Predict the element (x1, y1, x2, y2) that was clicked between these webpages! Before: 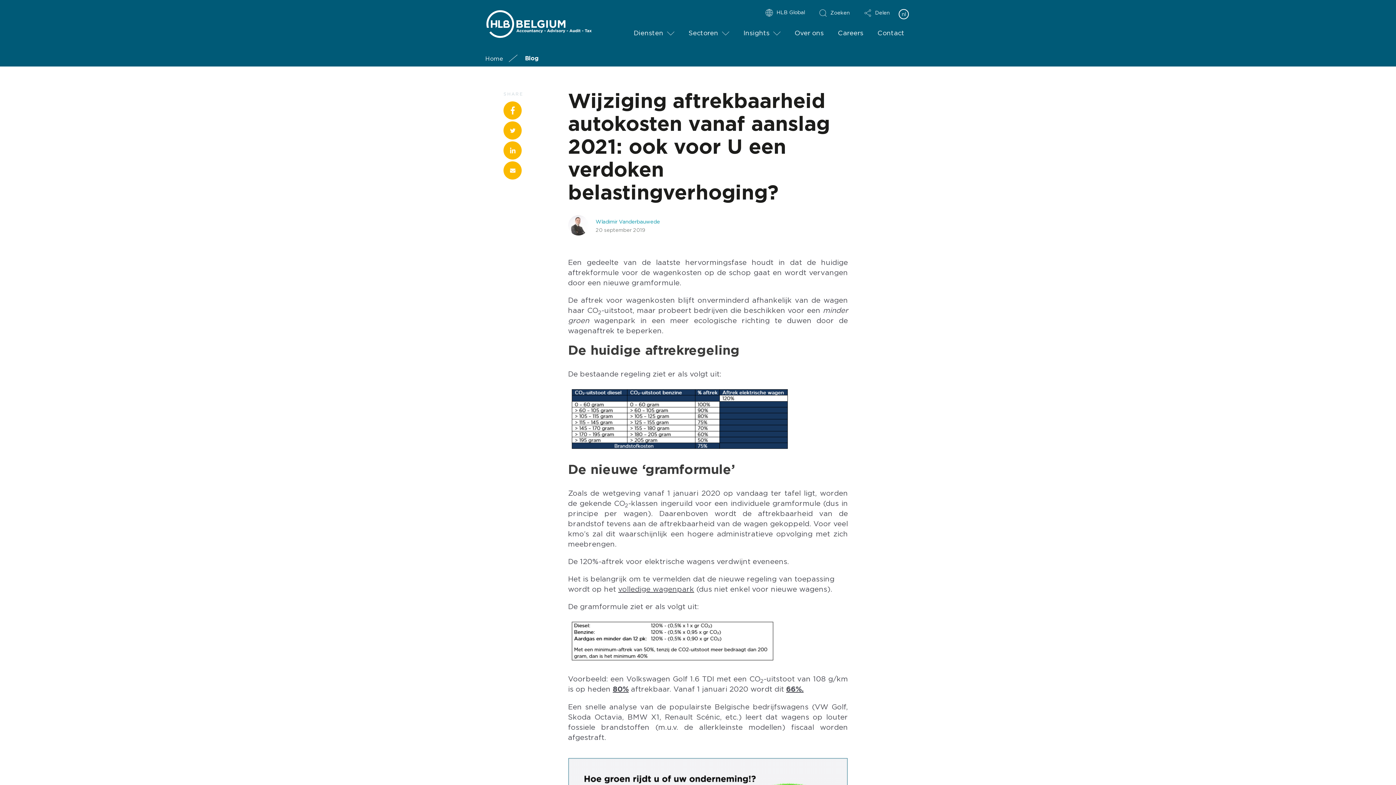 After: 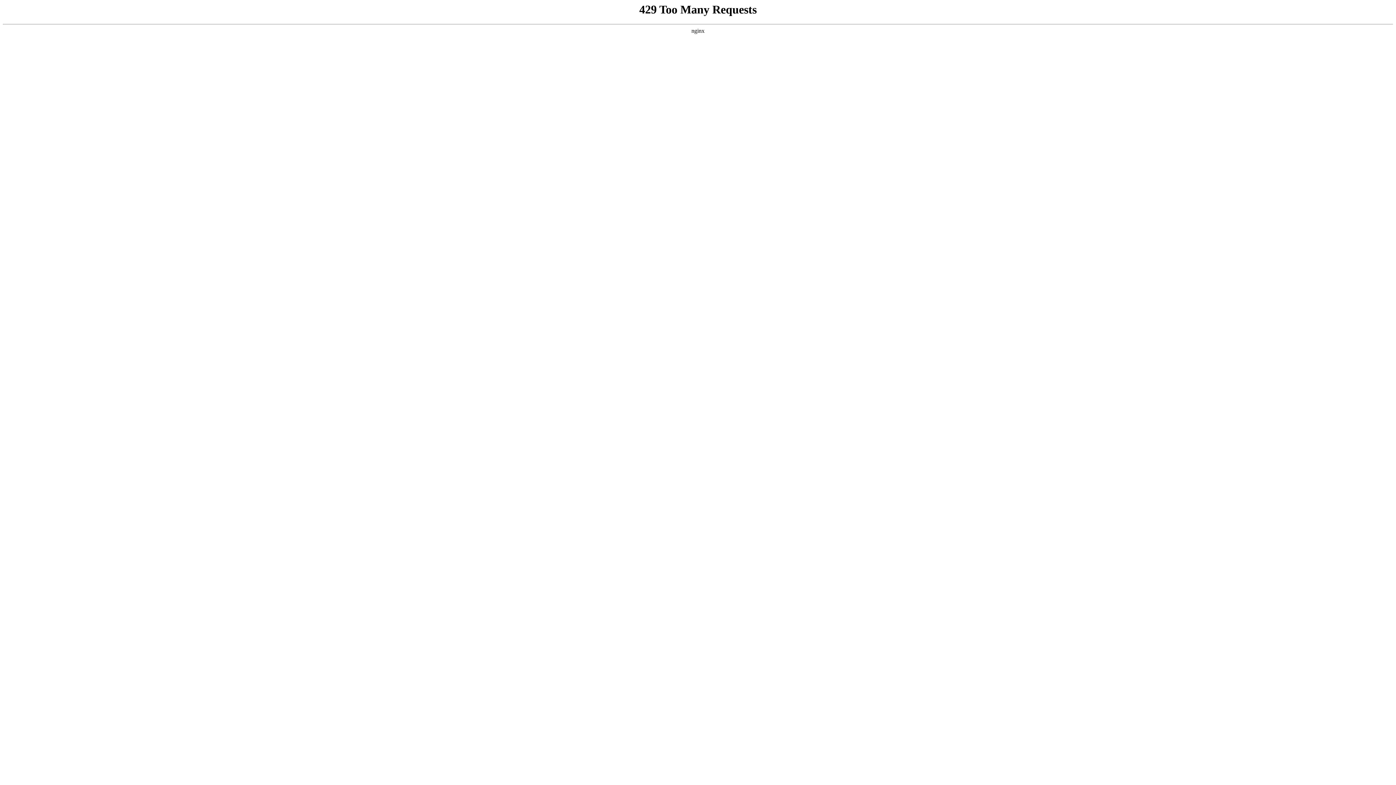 Action: bbox: (485, 33, 592, 40)